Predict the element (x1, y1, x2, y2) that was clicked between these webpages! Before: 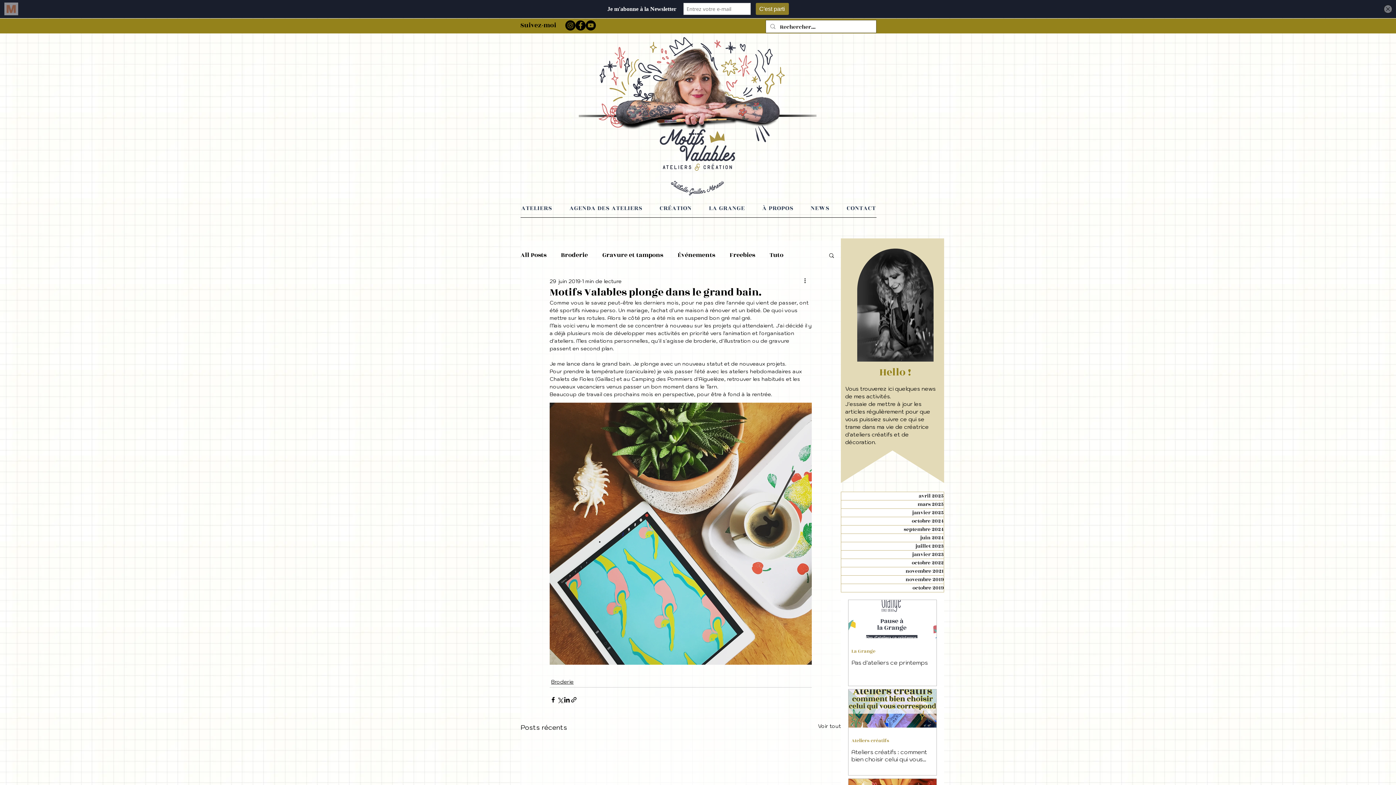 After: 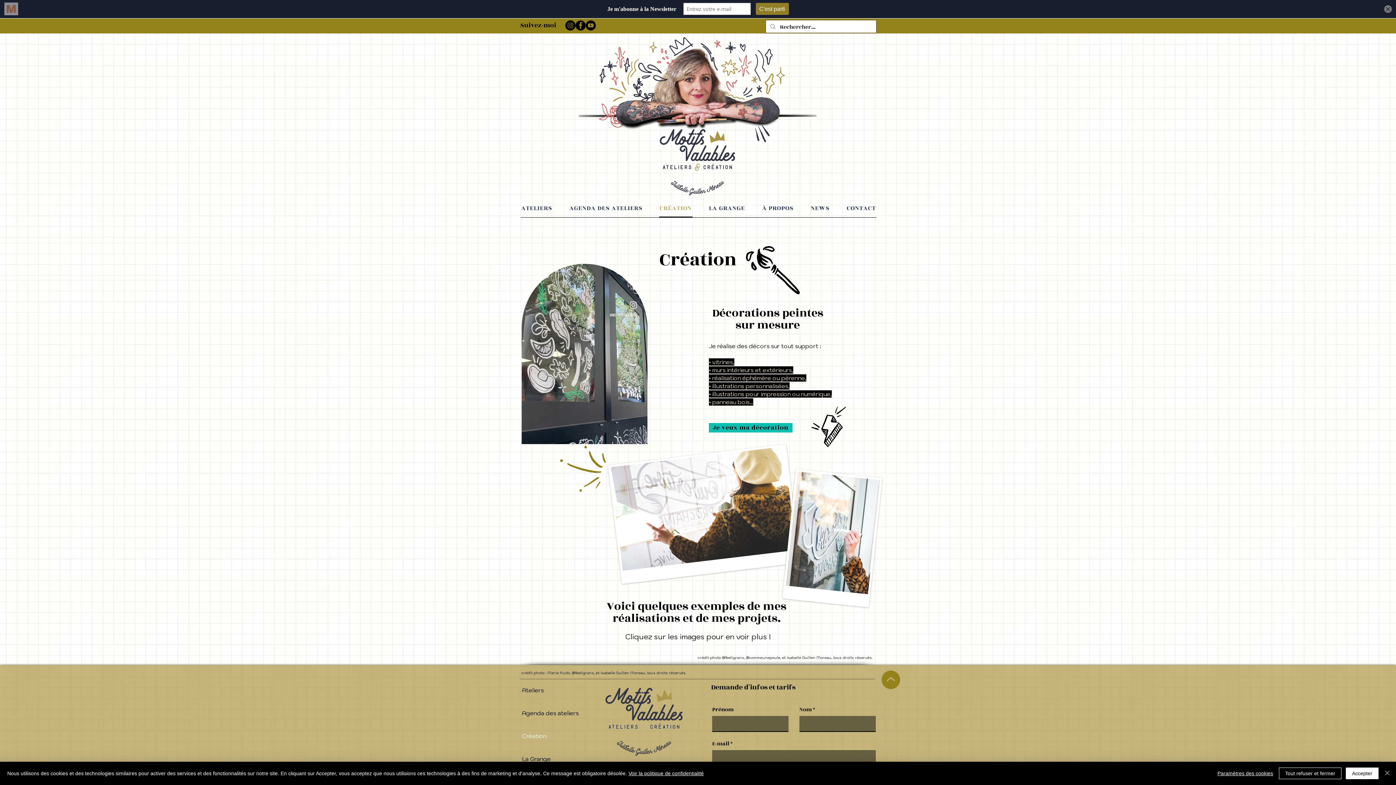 Action: bbox: (659, 200, 692, 217) label: CRÉATION